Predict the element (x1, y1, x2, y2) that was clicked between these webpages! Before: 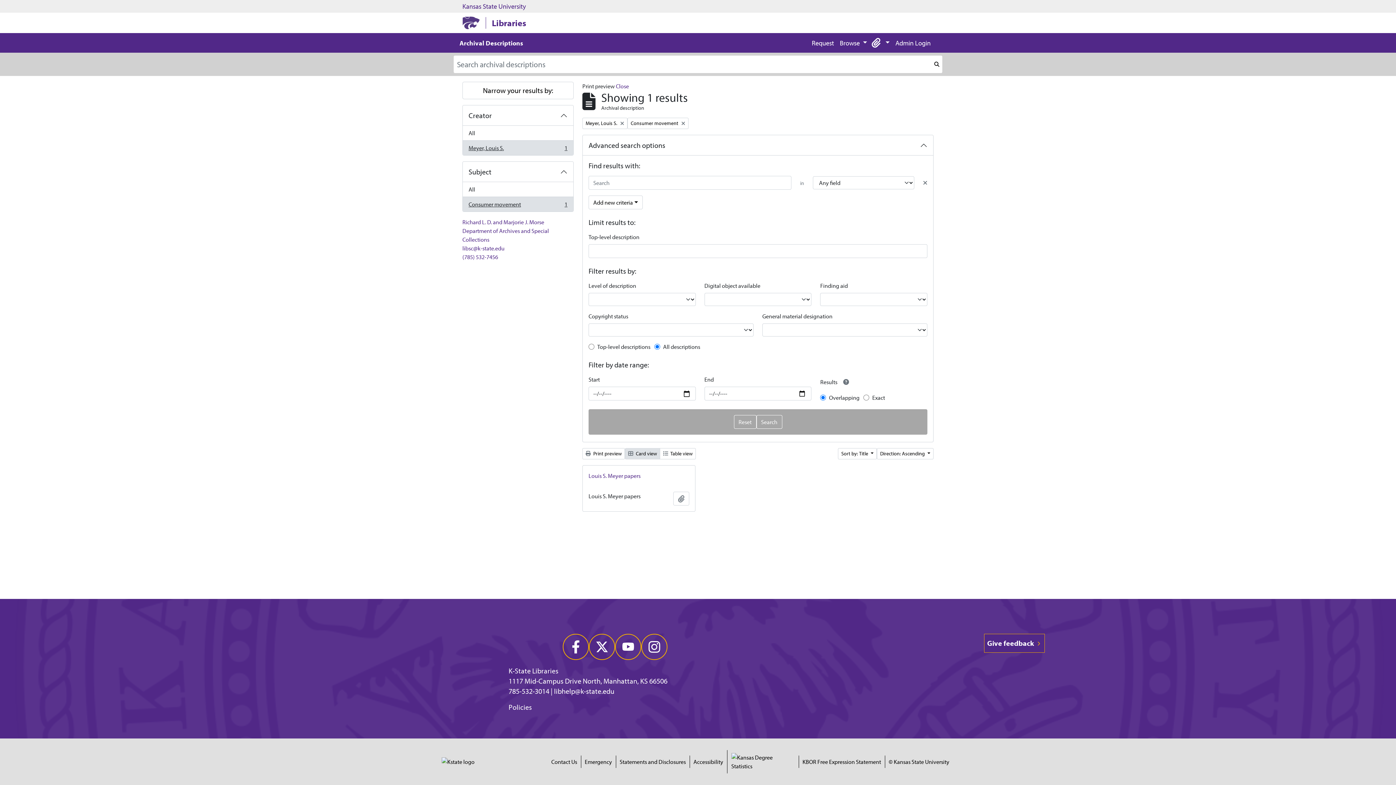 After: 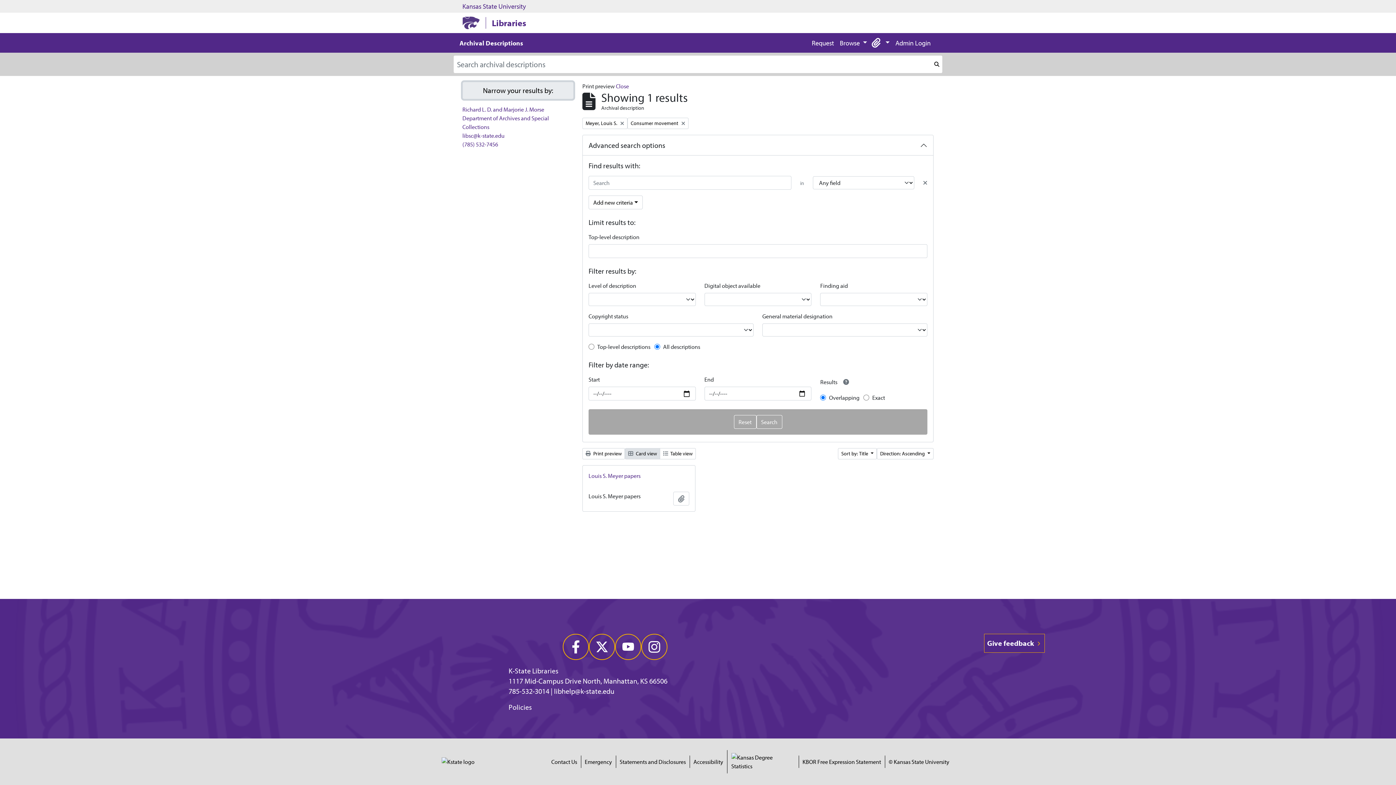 Action: label: Narrow your results by: bbox: (462, 81, 573, 99)